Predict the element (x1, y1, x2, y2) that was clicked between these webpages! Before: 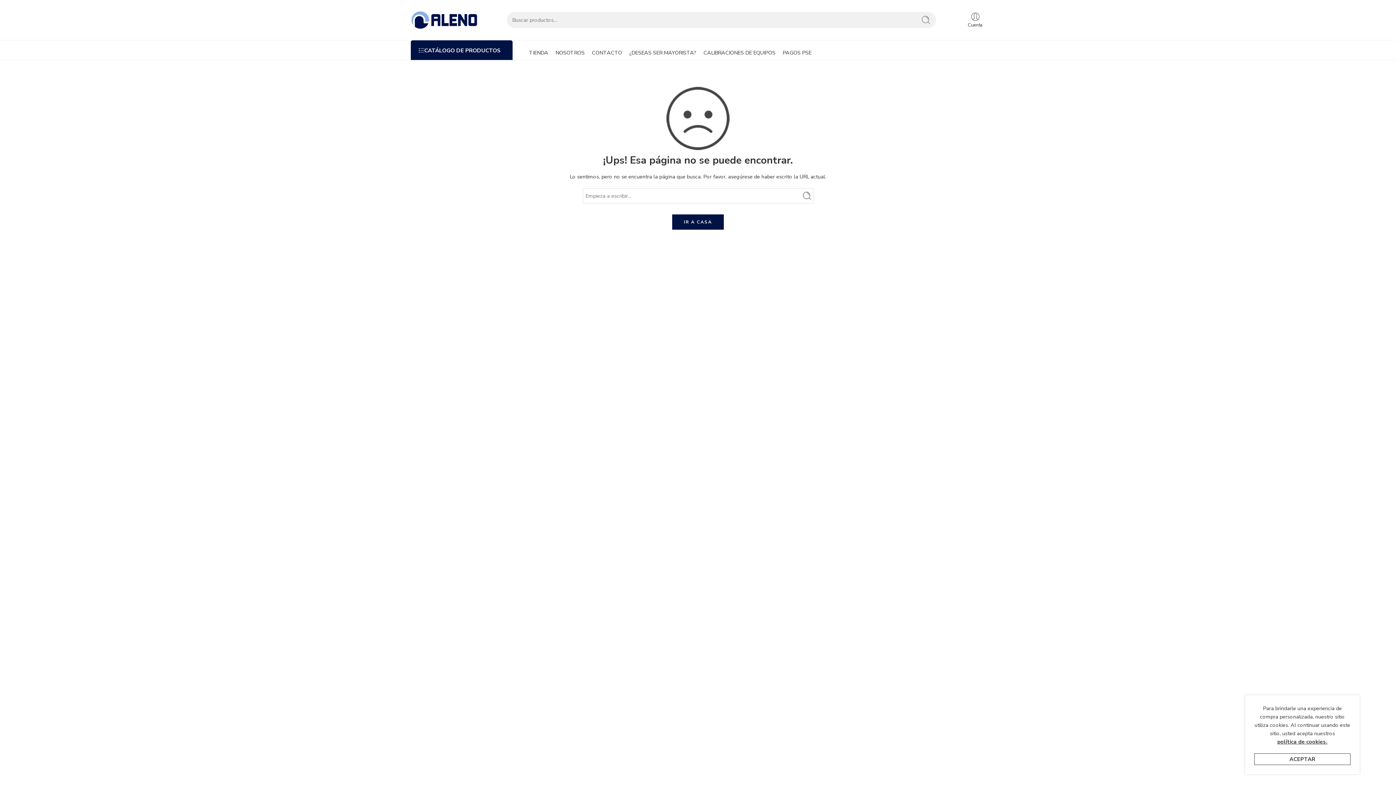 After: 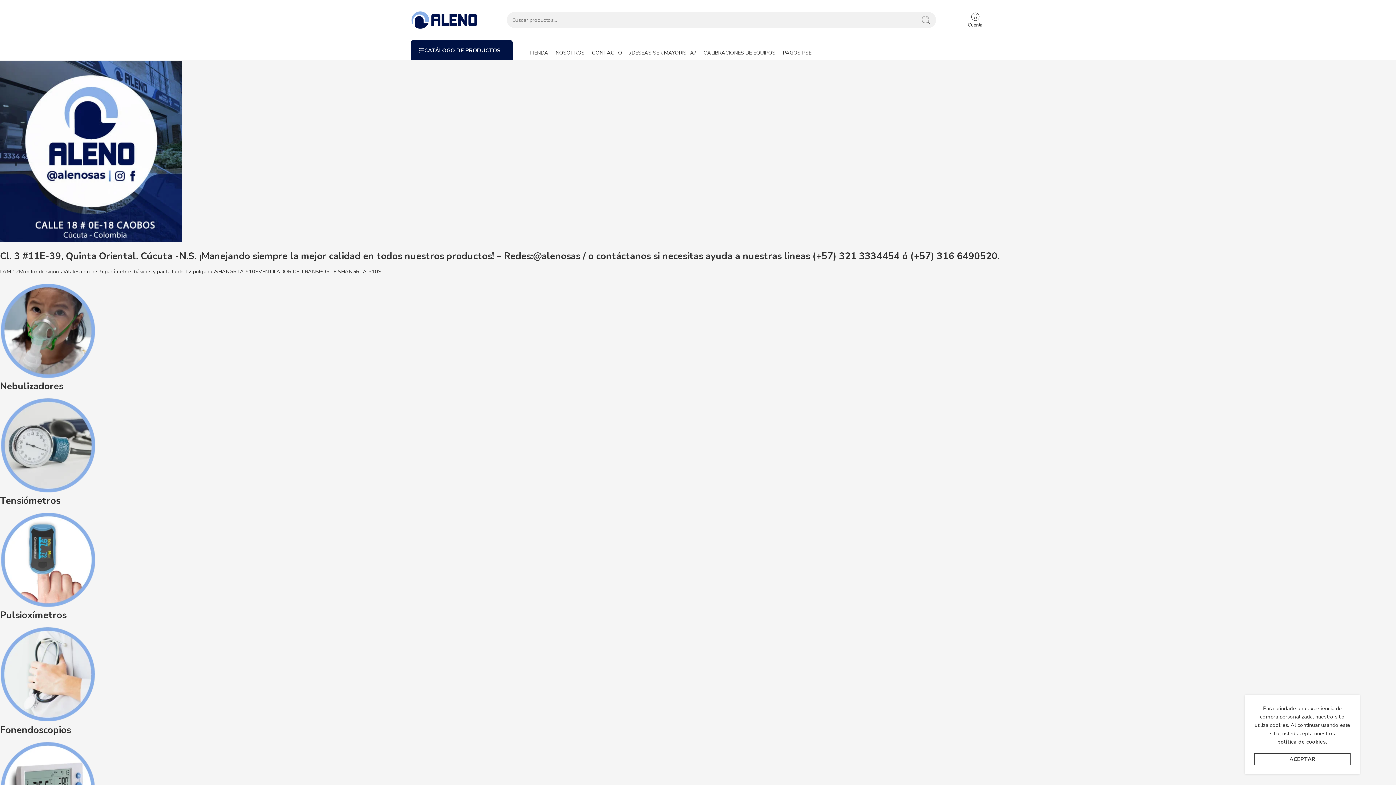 Action: label: TIENDA bbox: (529, 45, 555, 60)